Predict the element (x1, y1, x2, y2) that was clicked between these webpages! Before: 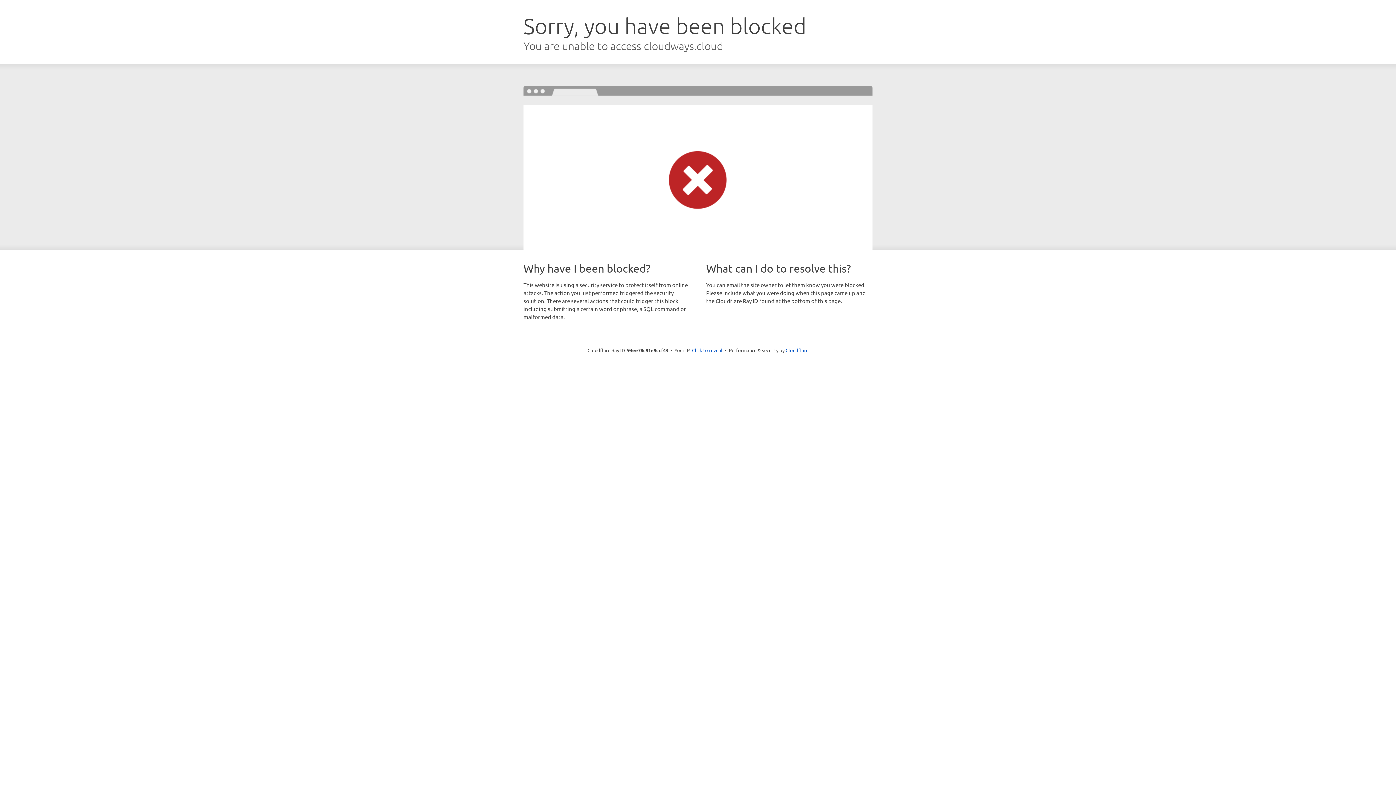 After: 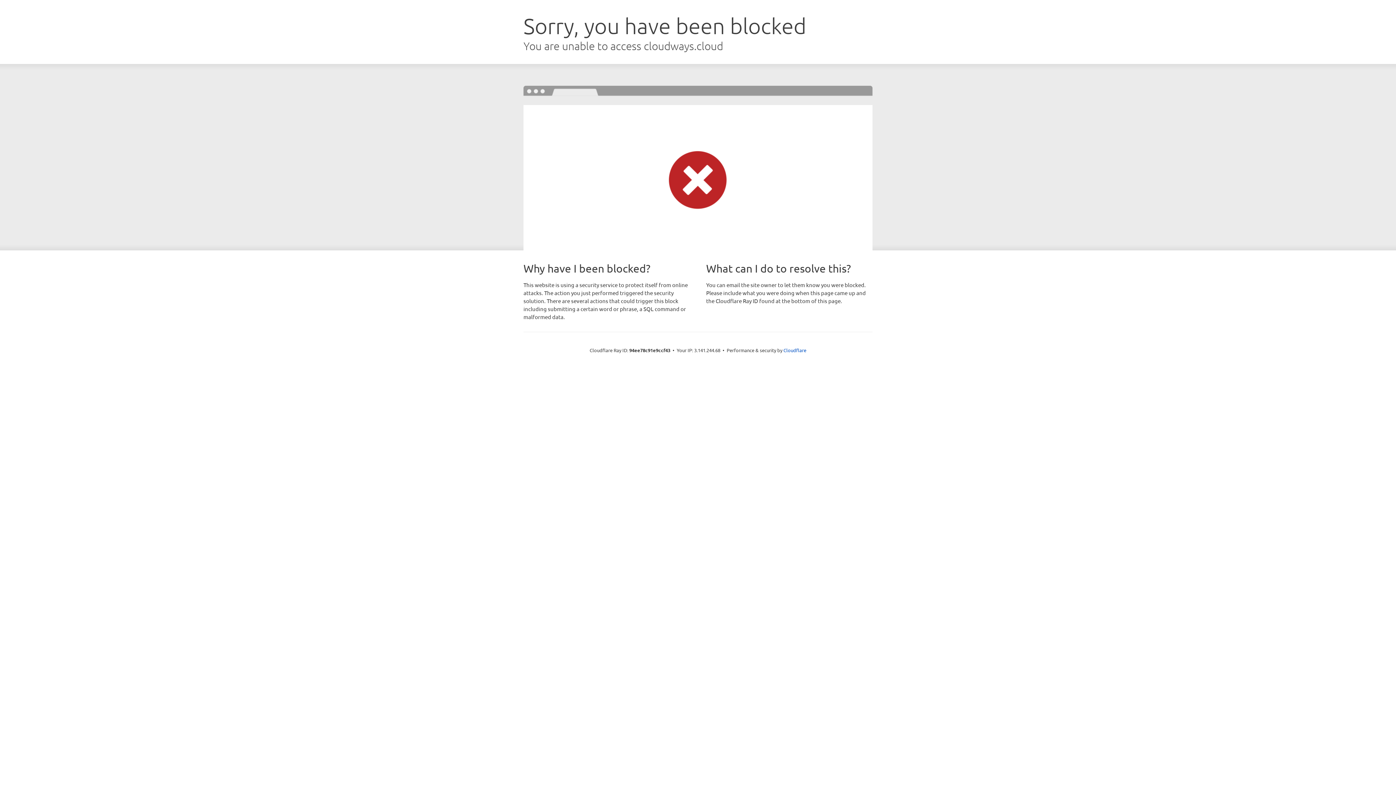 Action: bbox: (692, 346, 722, 353) label: Click to reveal